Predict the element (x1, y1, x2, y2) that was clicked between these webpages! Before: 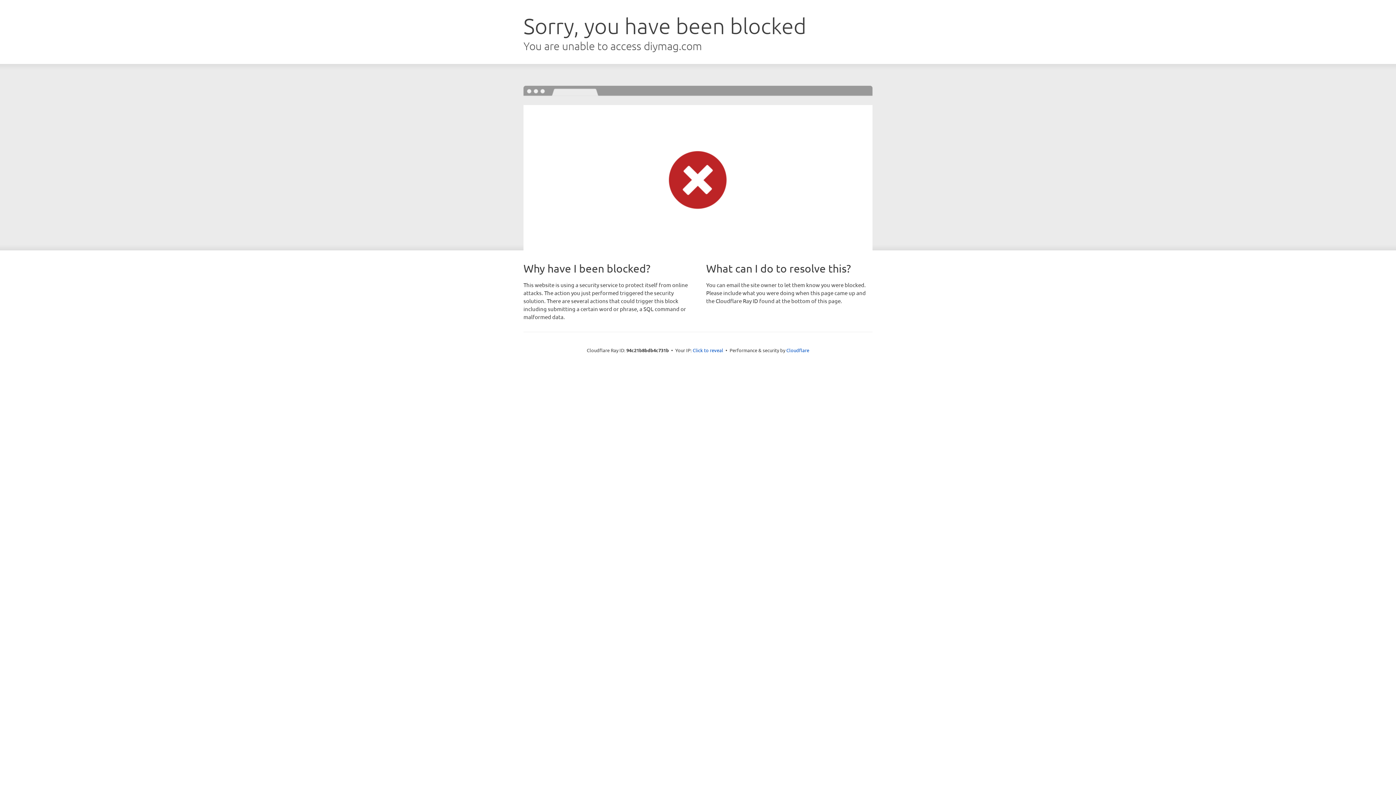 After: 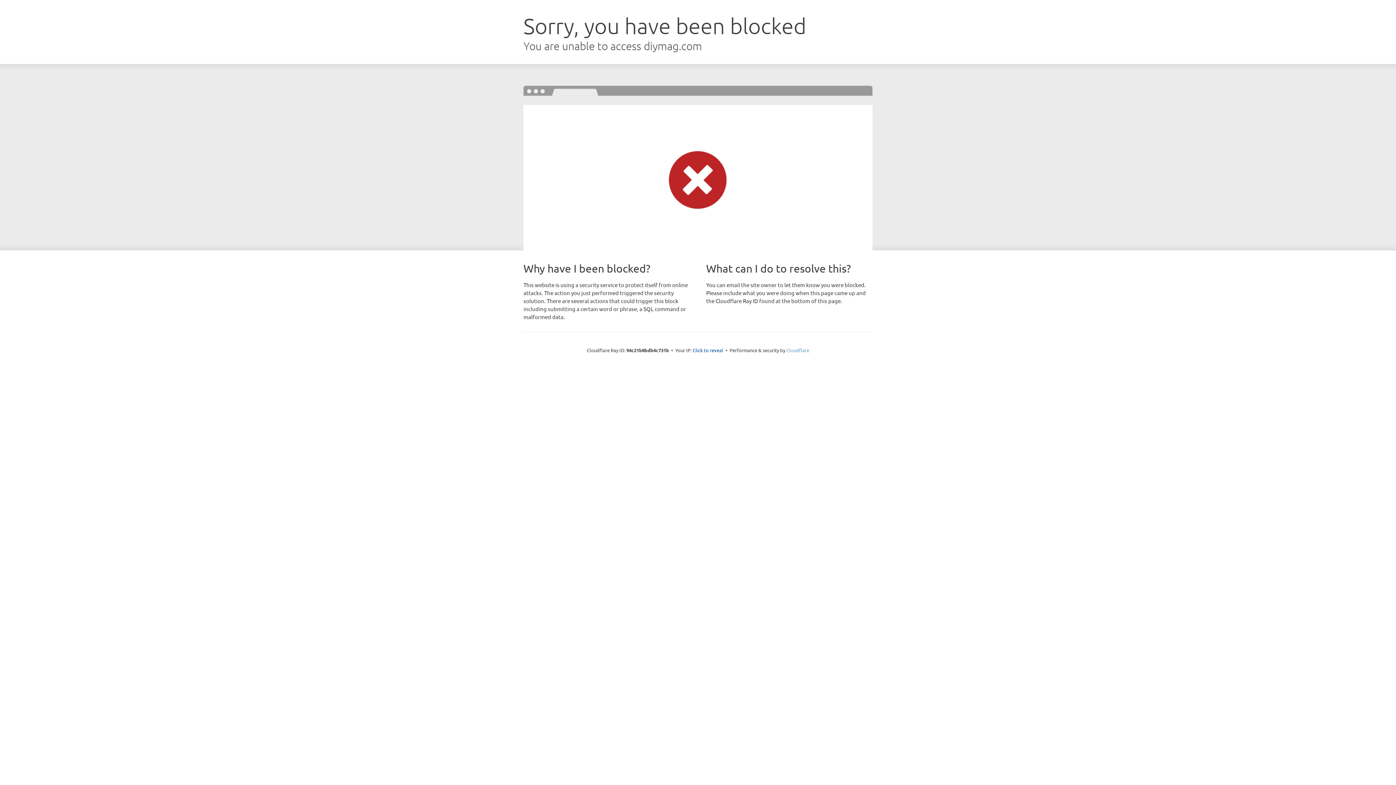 Action: bbox: (786, 347, 809, 353) label: Cloudflare